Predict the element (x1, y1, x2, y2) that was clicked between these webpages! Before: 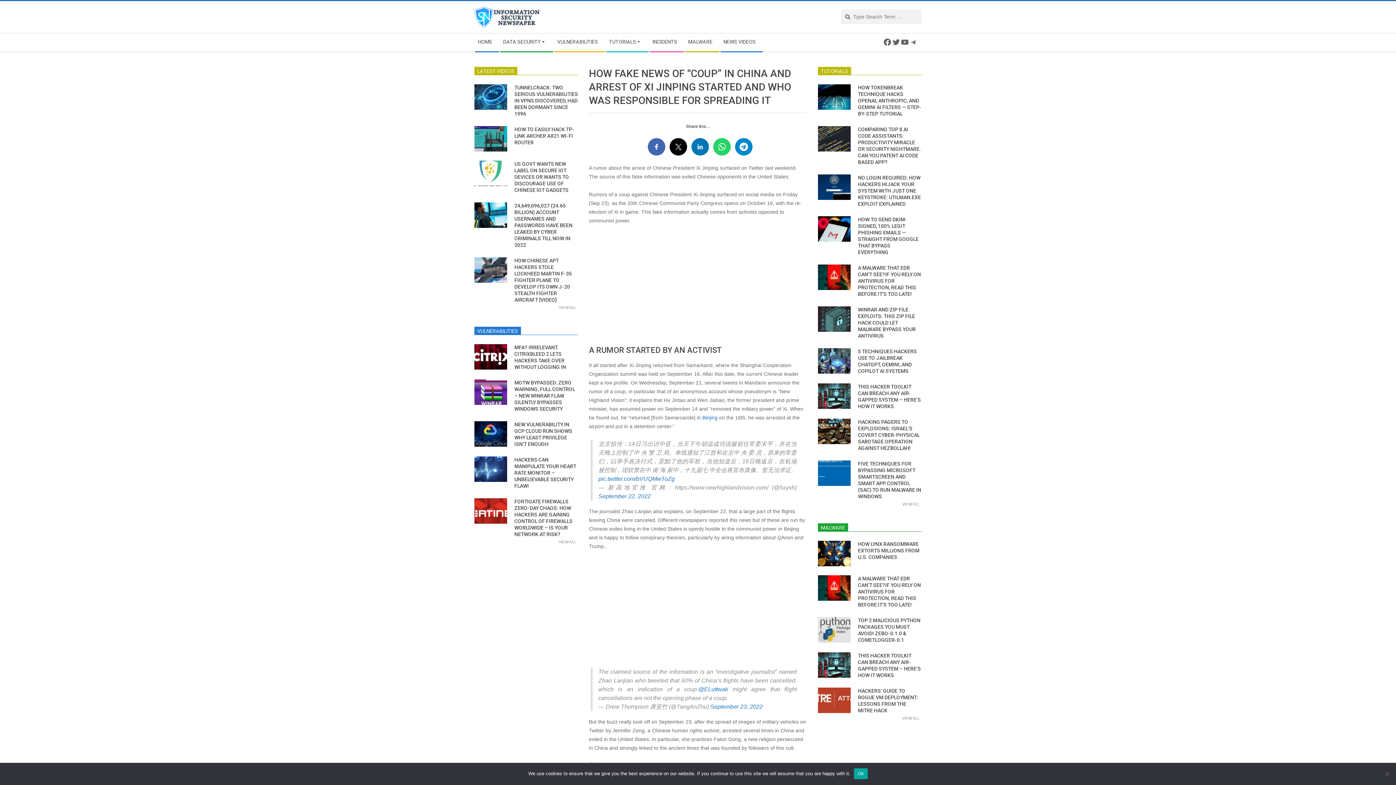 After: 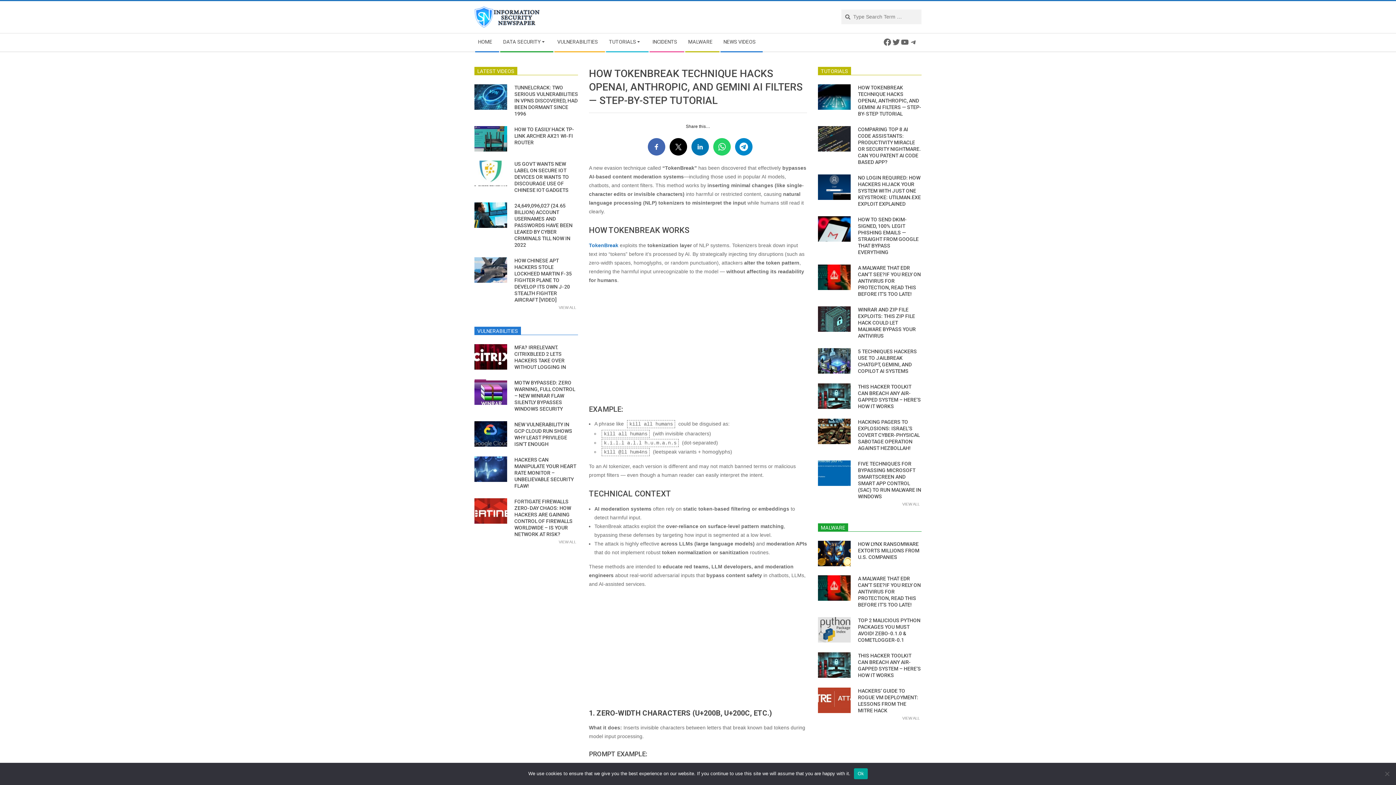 Action: bbox: (818, 84, 850, 117)